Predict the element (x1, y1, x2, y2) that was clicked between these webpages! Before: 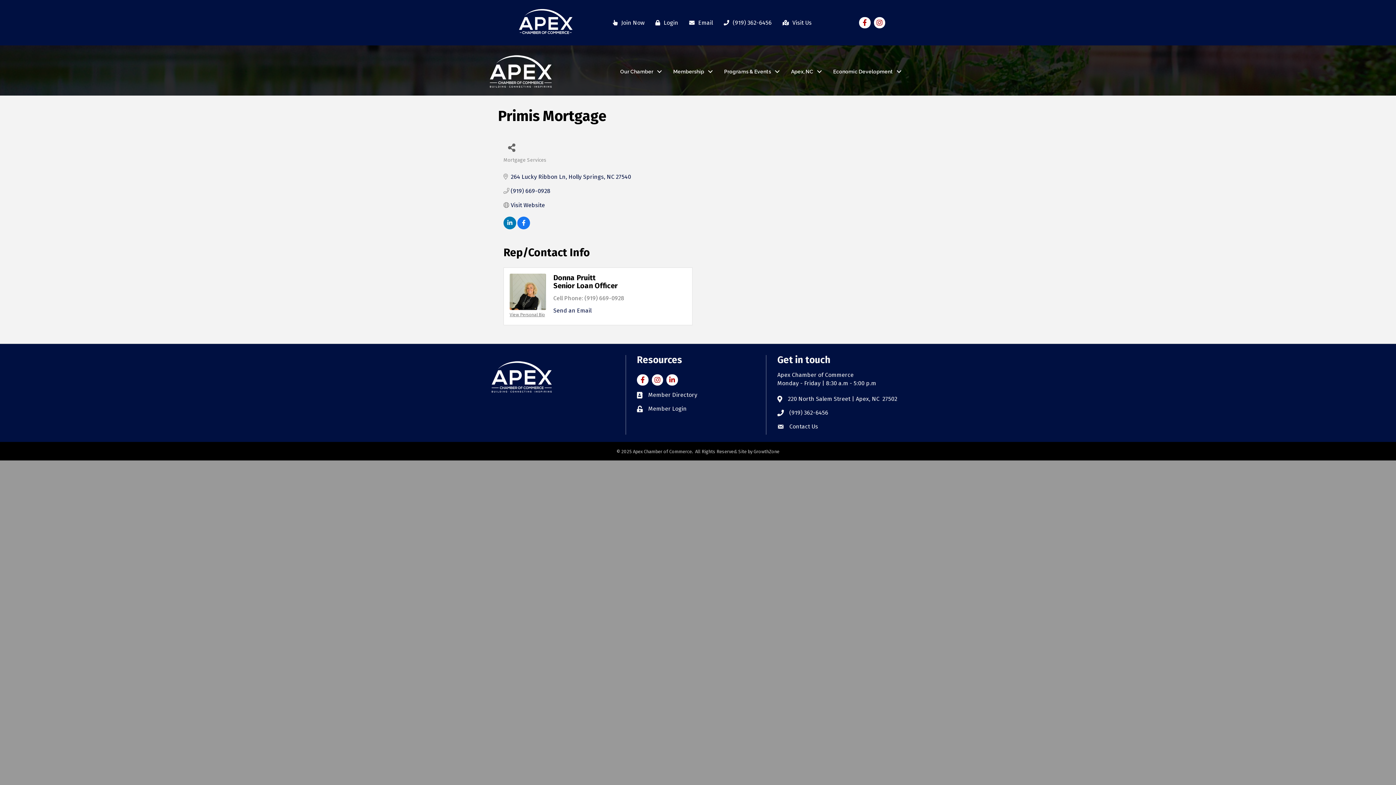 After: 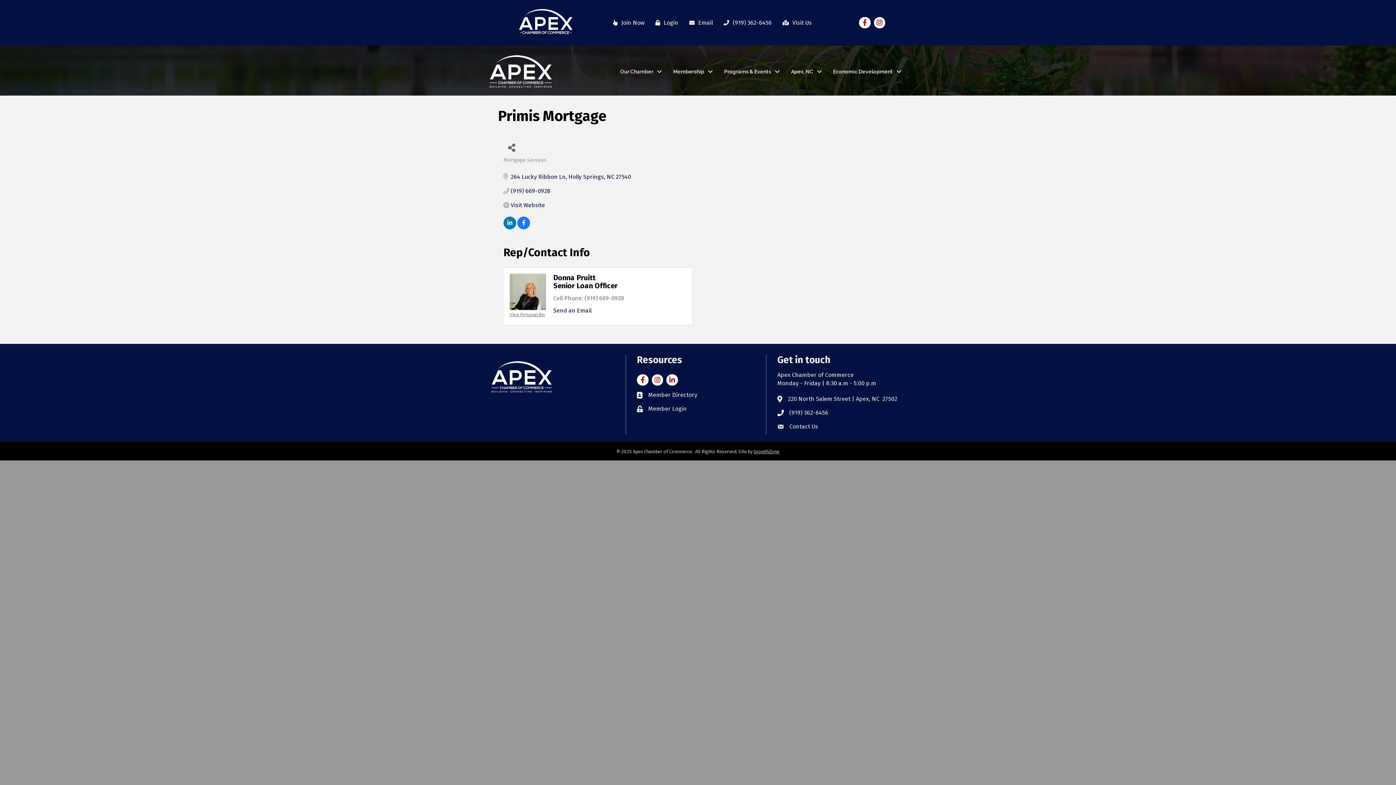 Action: bbox: (753, 449, 779, 454) label: GrowthZone